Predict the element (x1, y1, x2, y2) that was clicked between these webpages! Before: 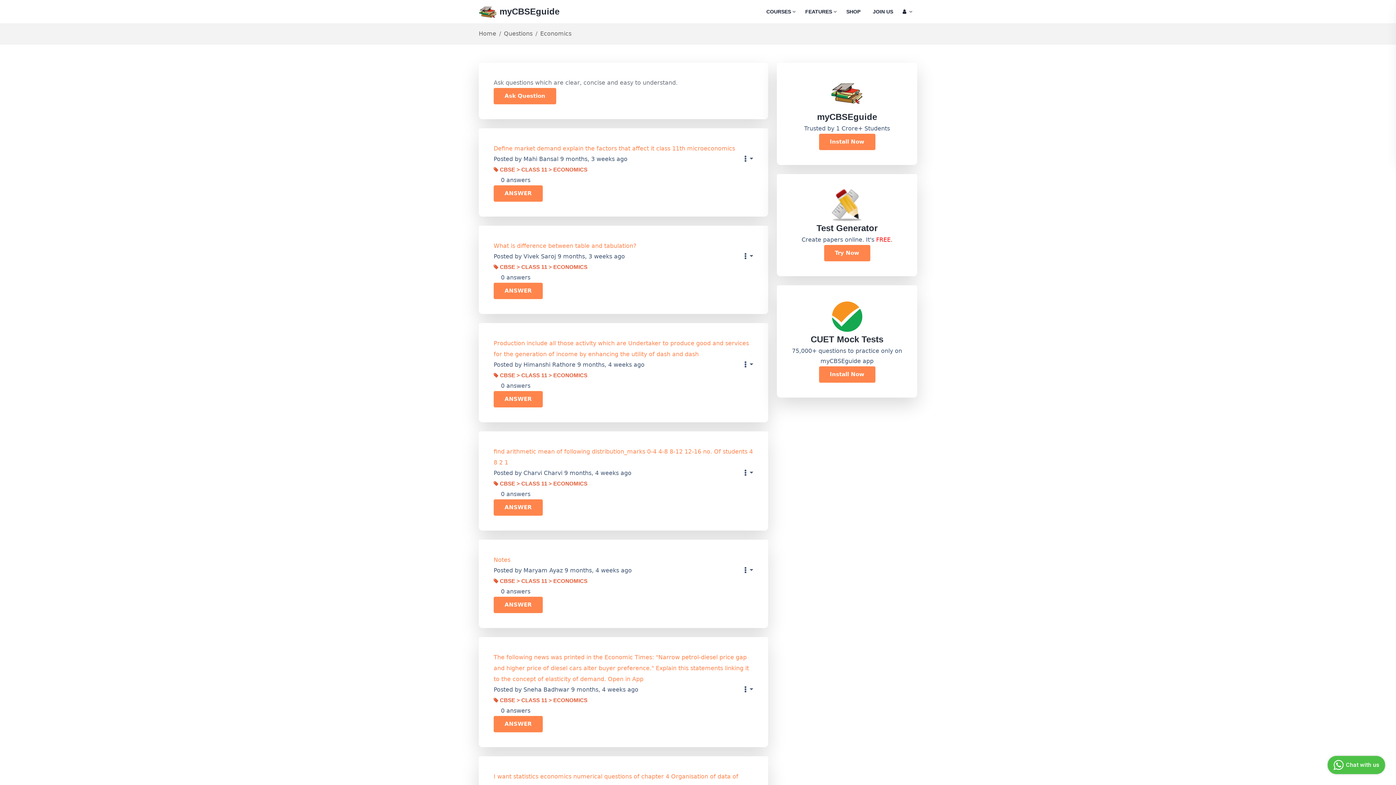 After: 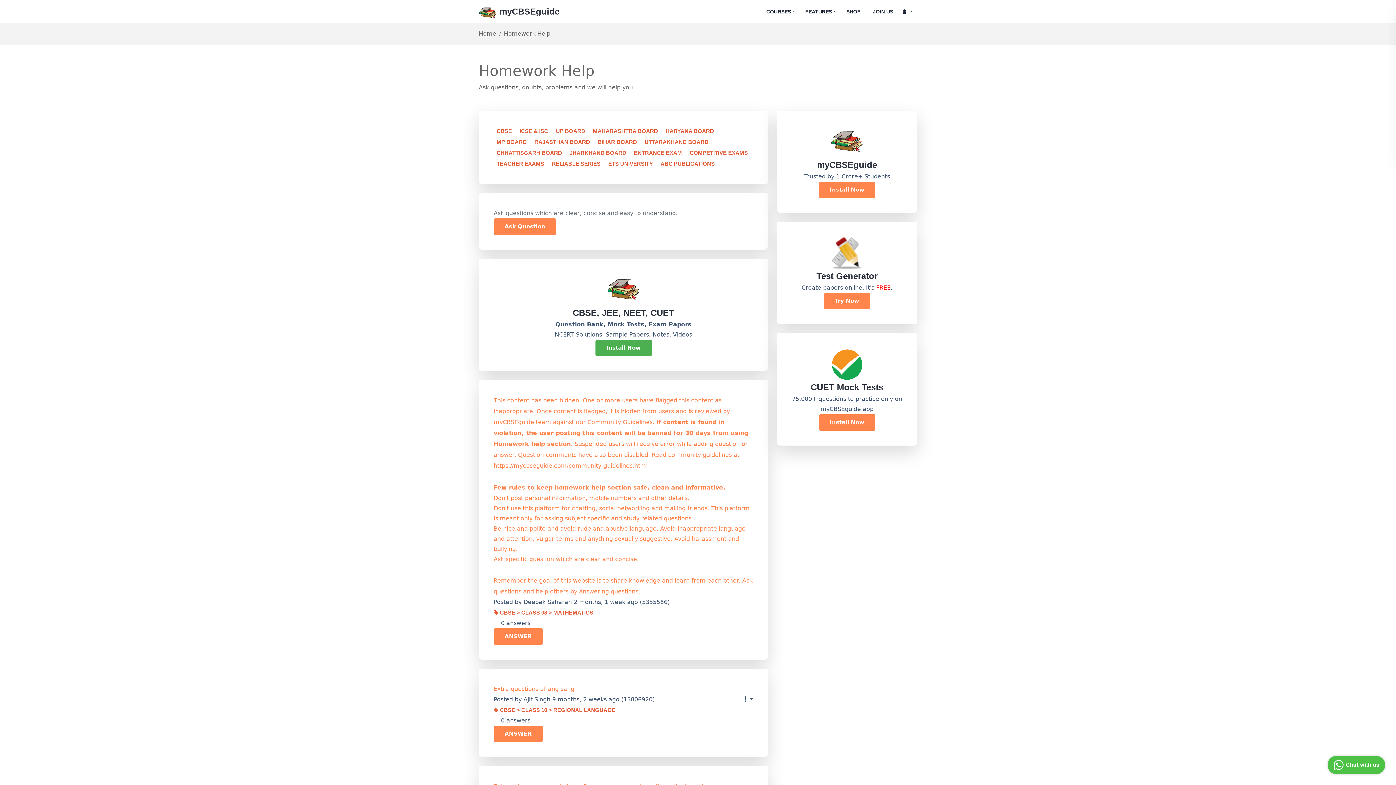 Action: label: Questions bbox: (504, 28, 532, 38)